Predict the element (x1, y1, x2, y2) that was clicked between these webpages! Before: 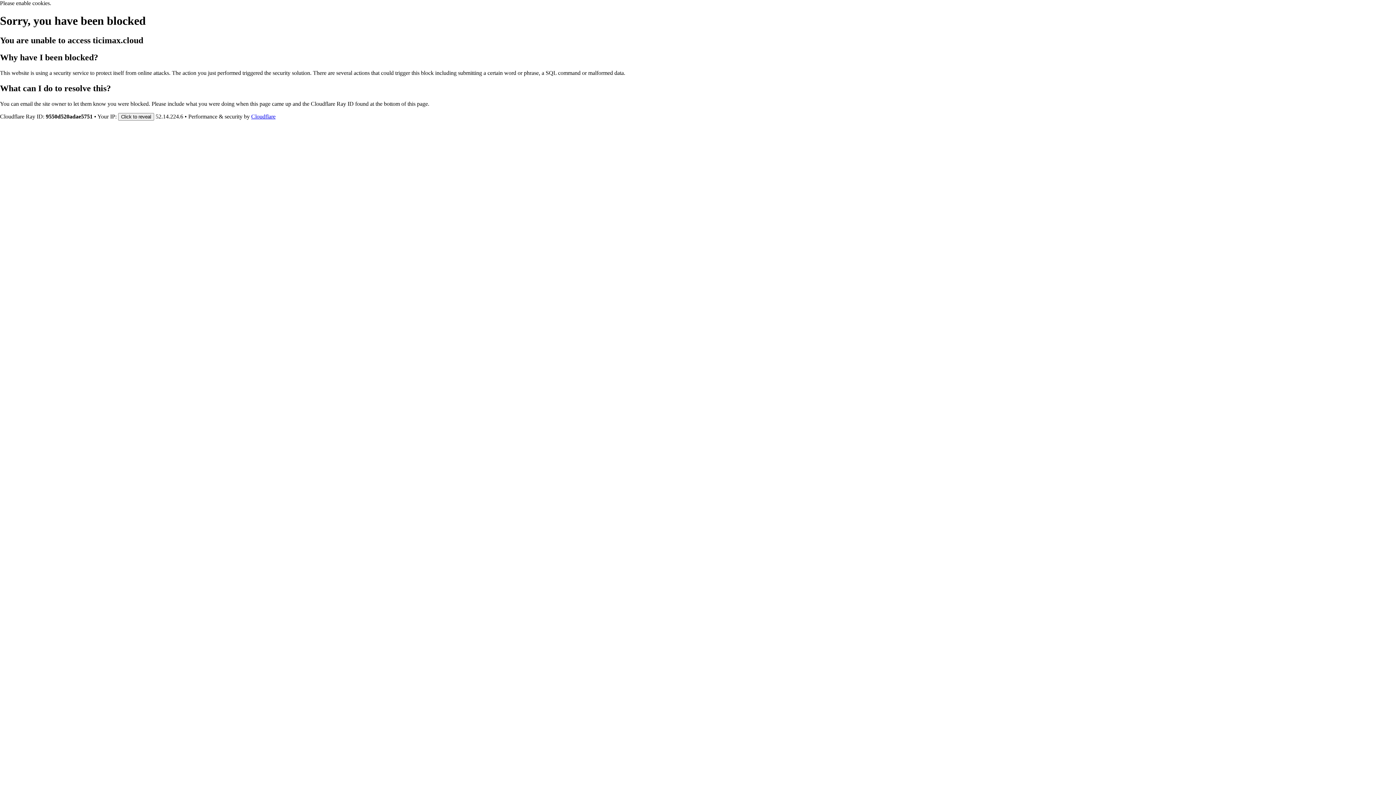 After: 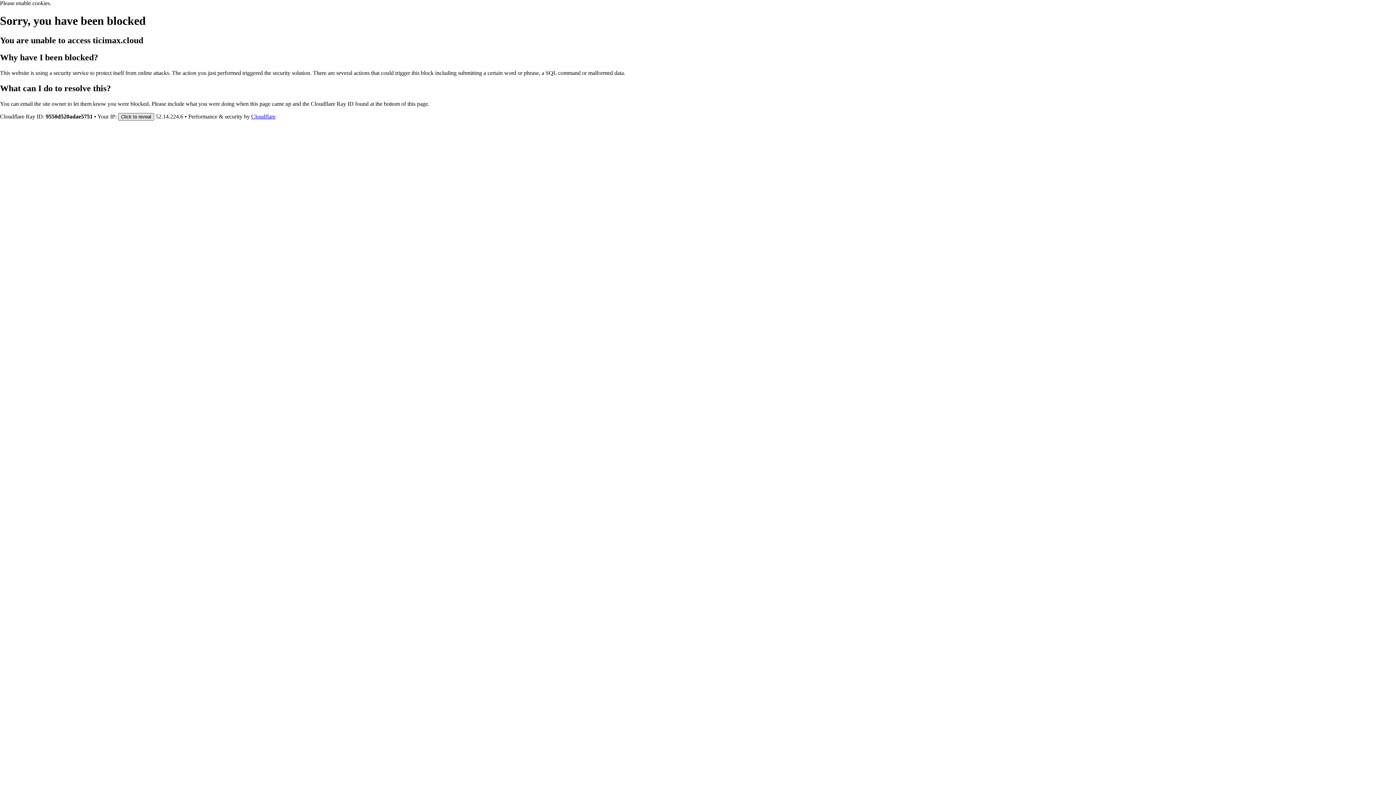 Action: label: Click to reveal bbox: (118, 112, 154, 120)